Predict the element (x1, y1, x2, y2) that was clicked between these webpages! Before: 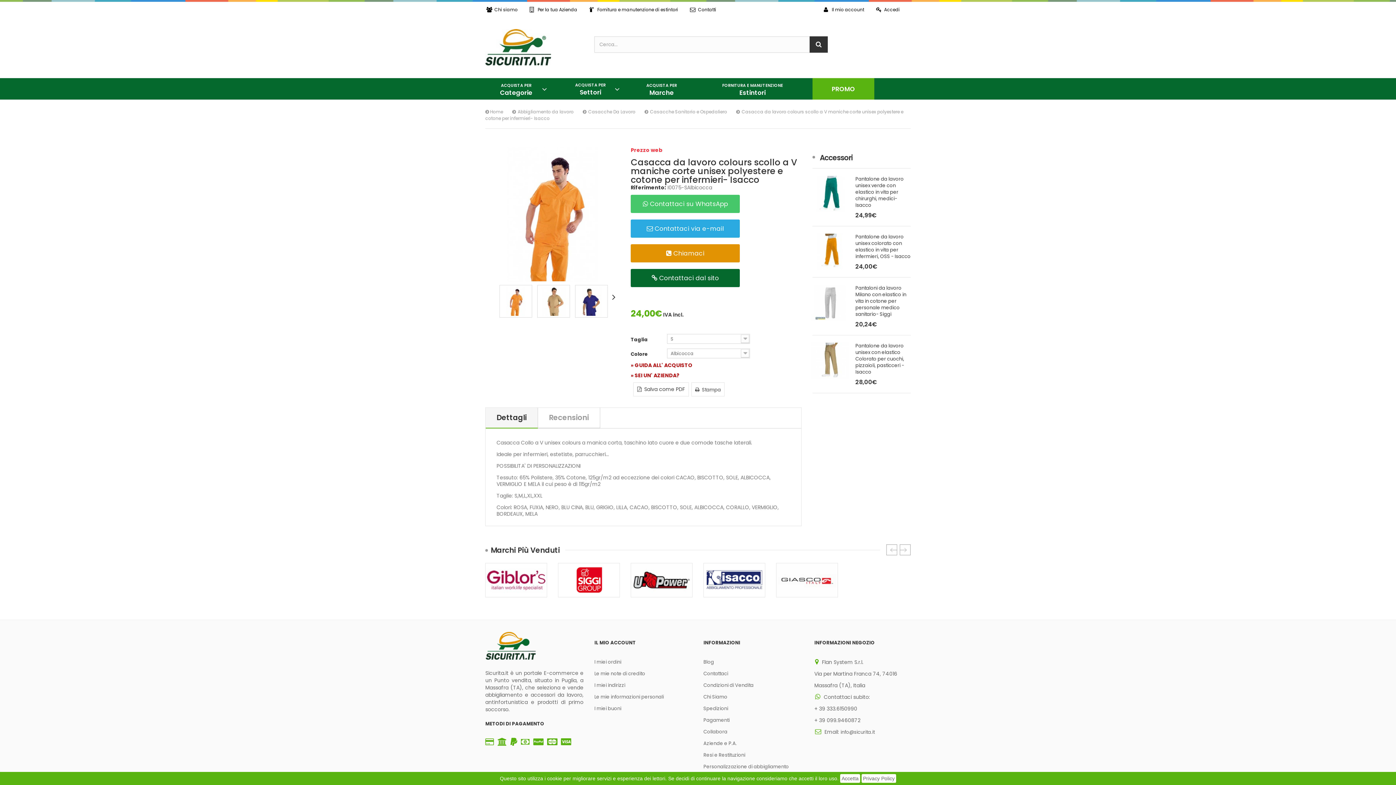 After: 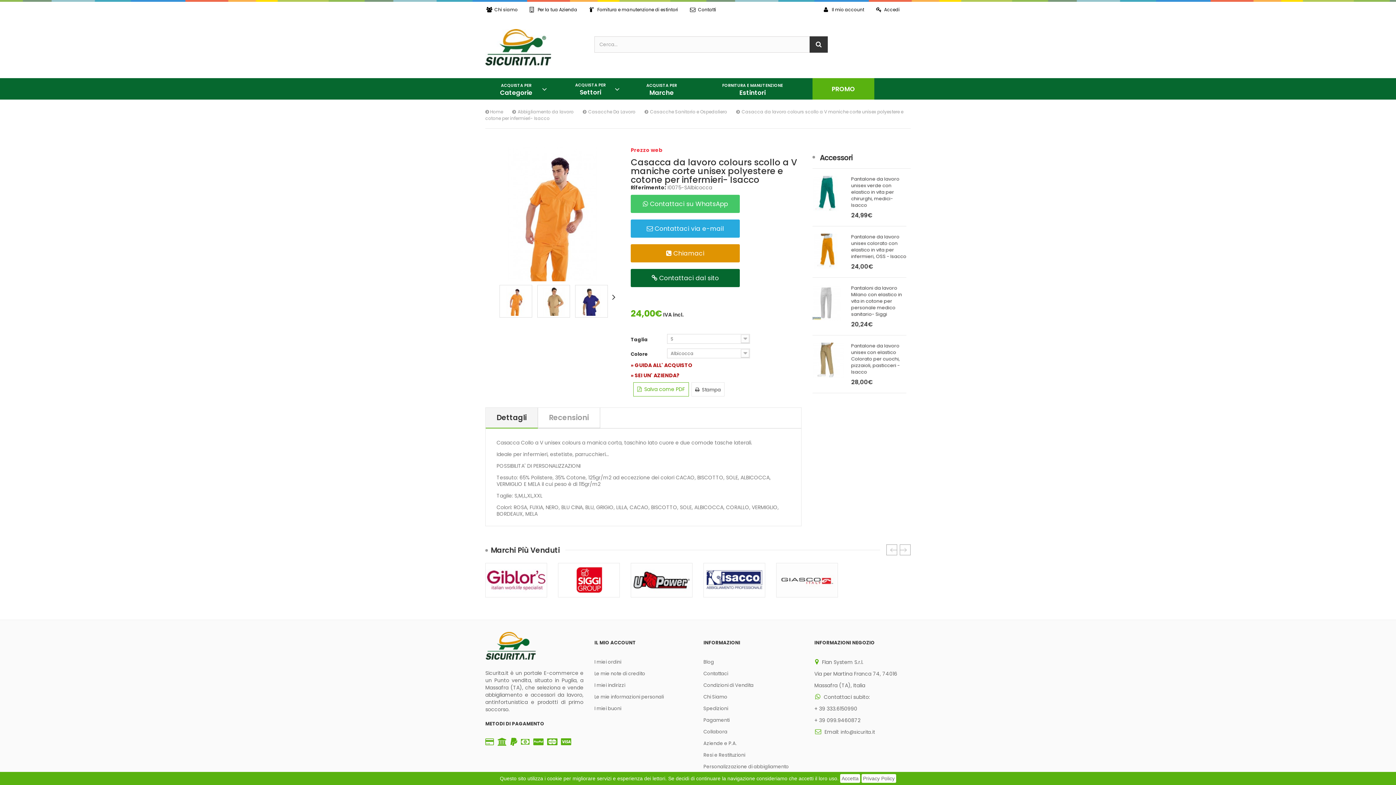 Action: bbox: (637, 385, 685, 393) label: Salva come PDF